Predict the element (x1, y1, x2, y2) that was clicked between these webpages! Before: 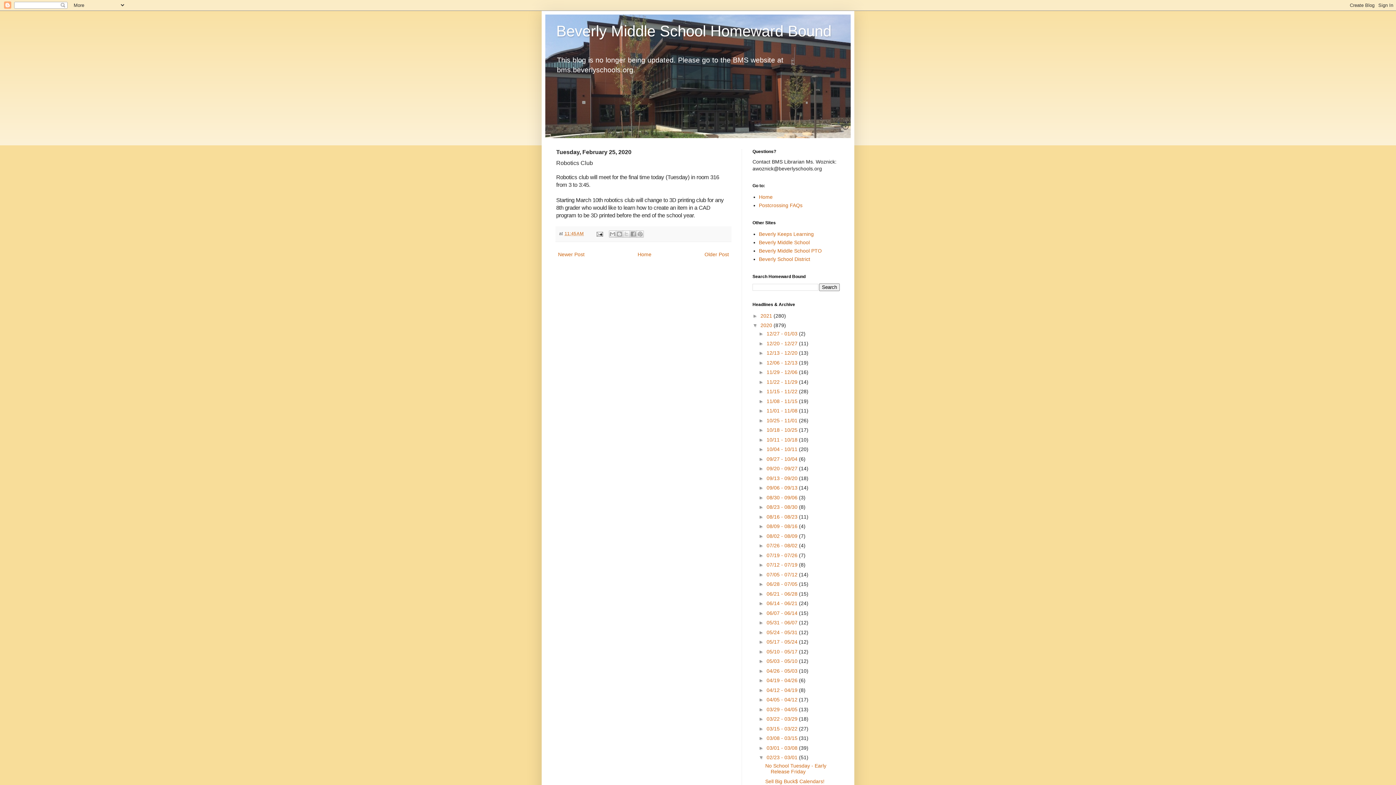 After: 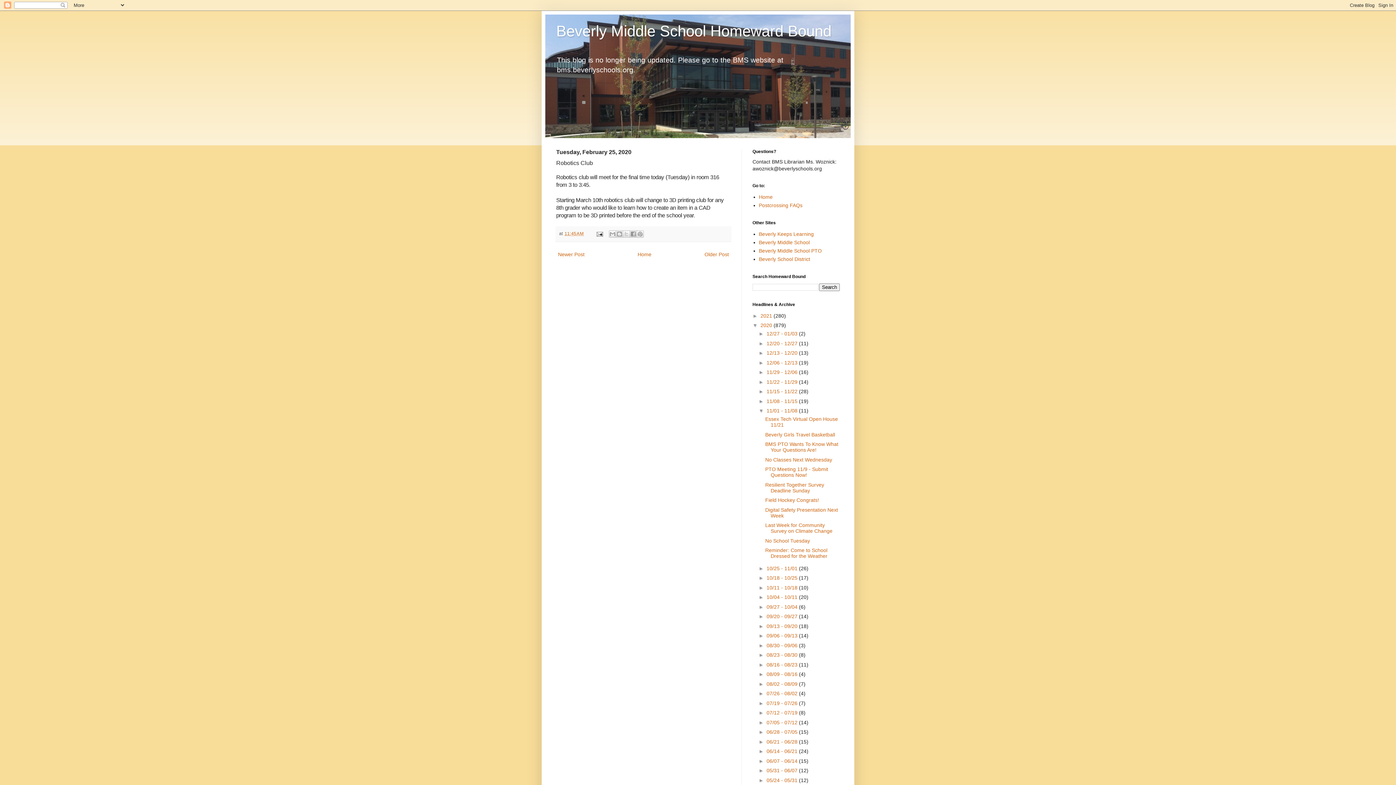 Action: label: ►   bbox: (758, 408, 766, 413)